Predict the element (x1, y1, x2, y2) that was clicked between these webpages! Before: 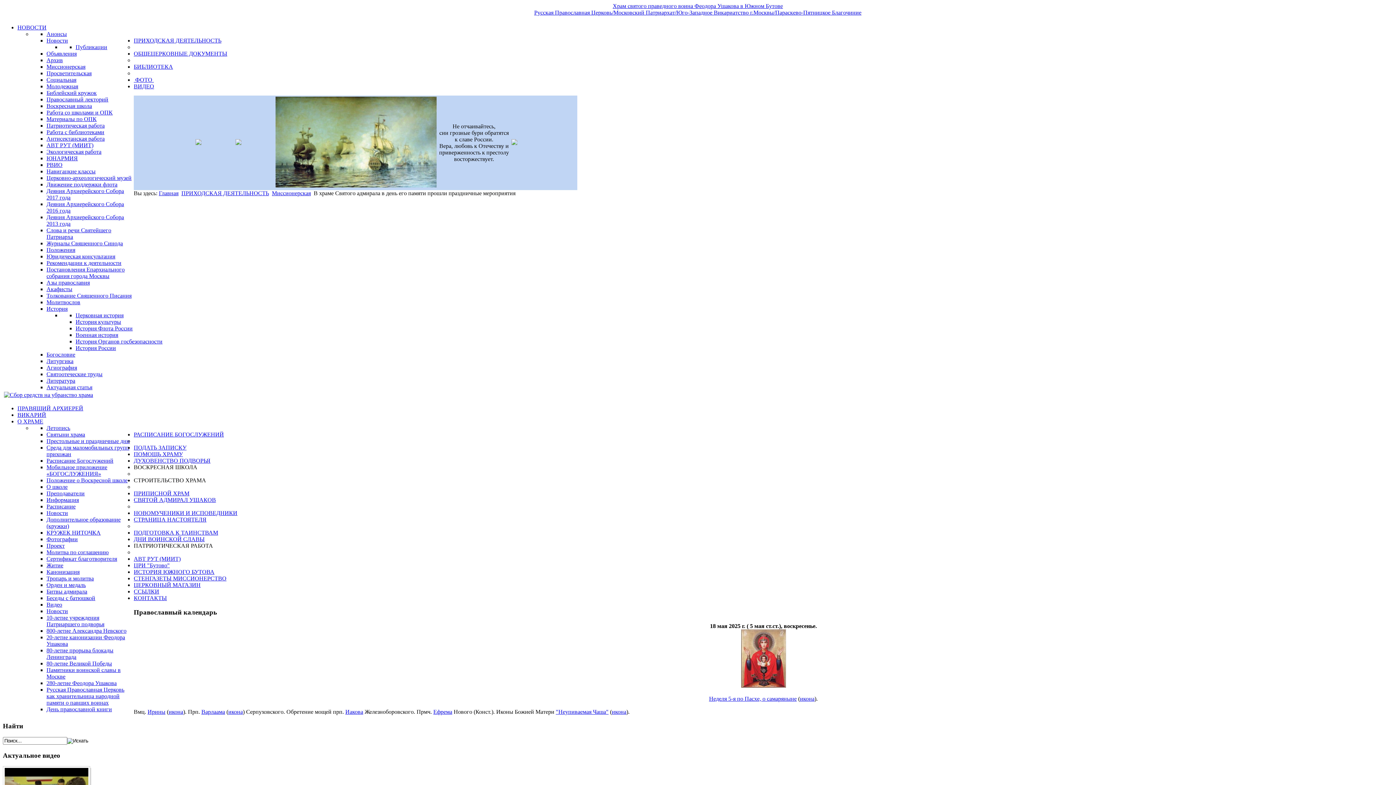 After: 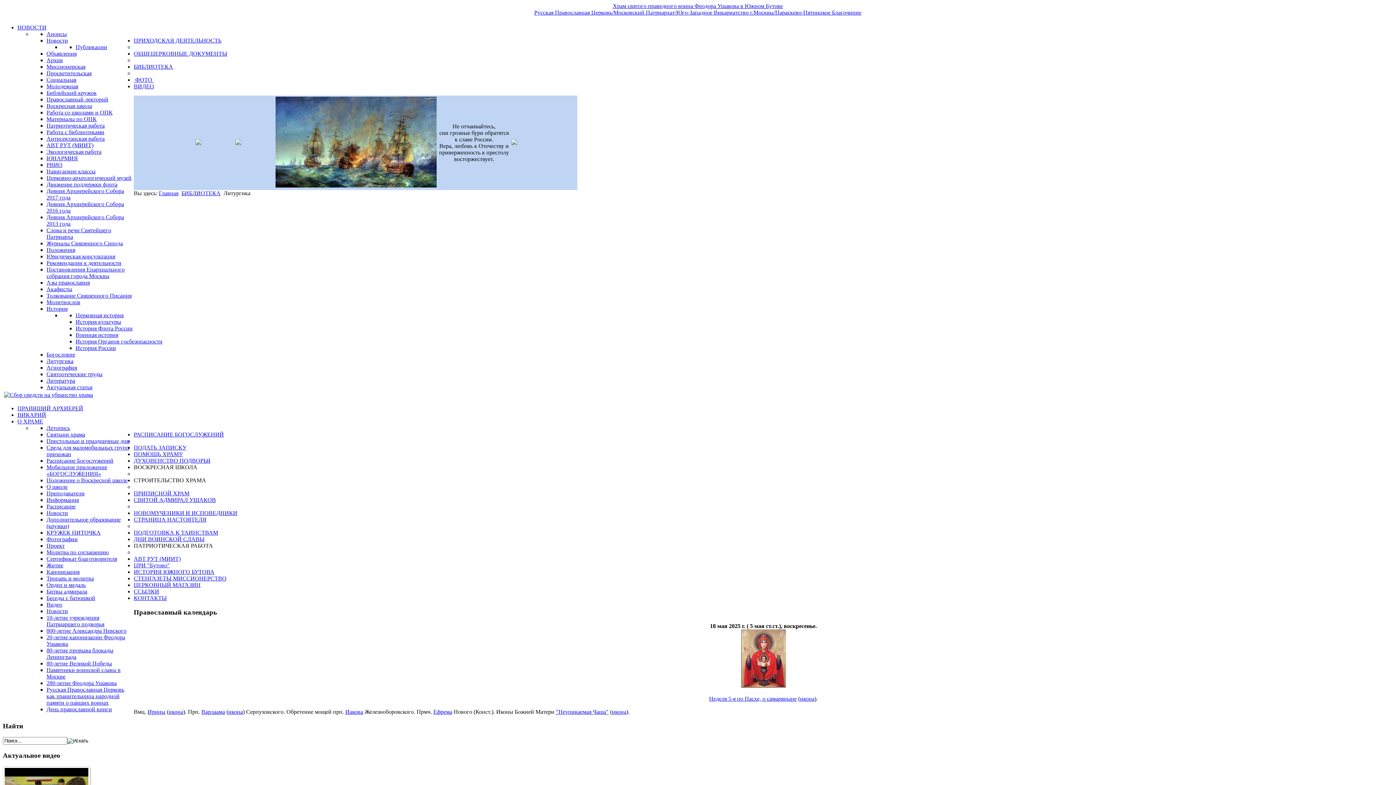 Action: bbox: (46, 358, 73, 364) label: Литургика